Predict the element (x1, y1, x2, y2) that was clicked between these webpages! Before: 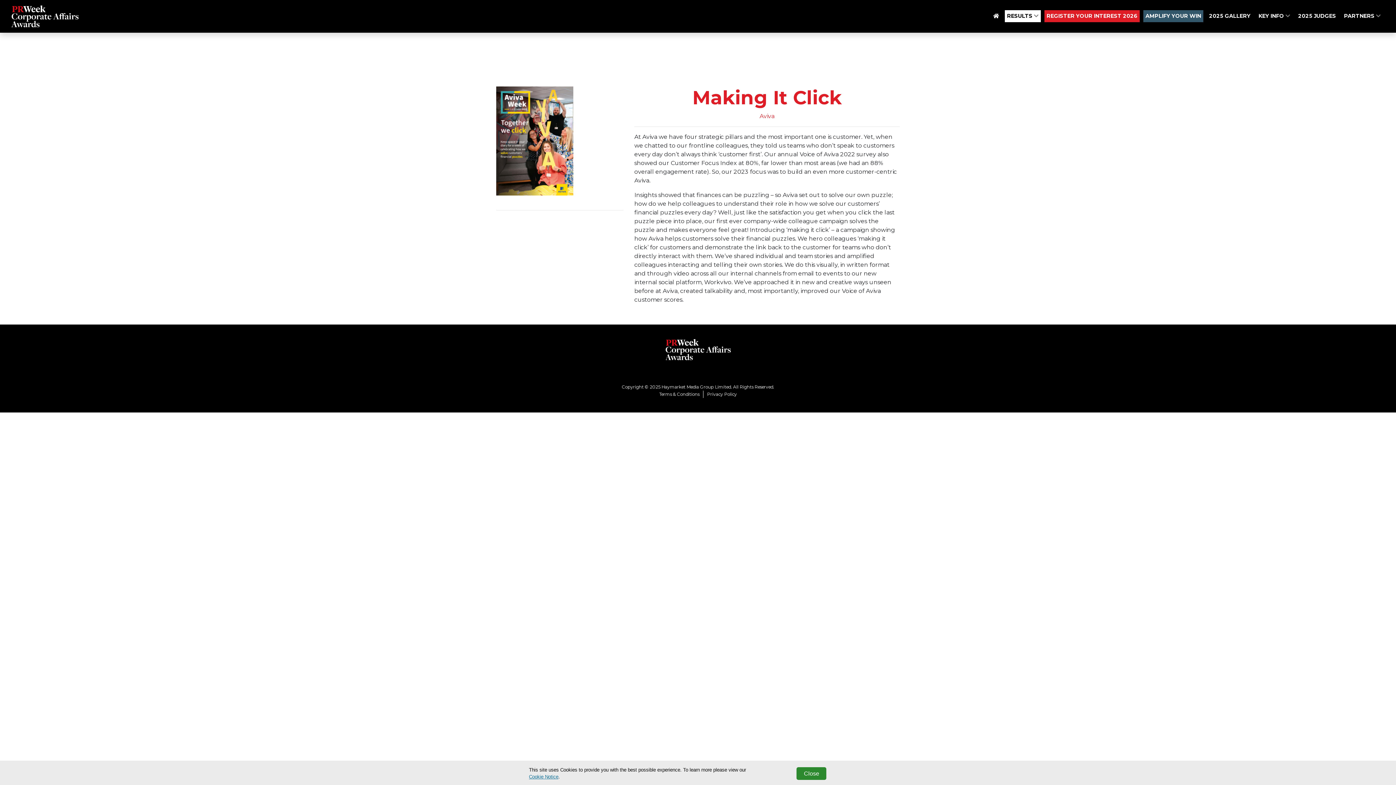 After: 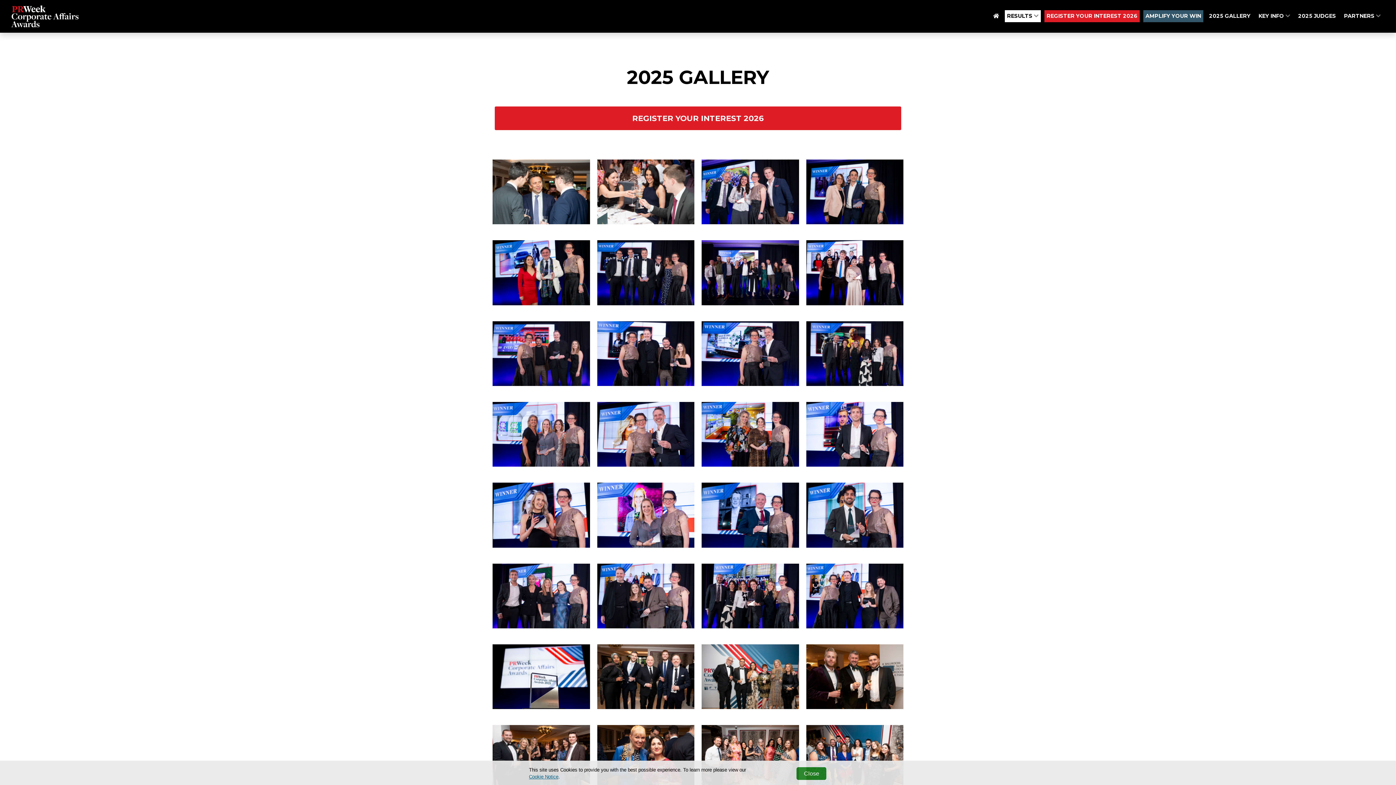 Action: bbox: (1207, 10, 1253, 22) label: 2025 GALLERY